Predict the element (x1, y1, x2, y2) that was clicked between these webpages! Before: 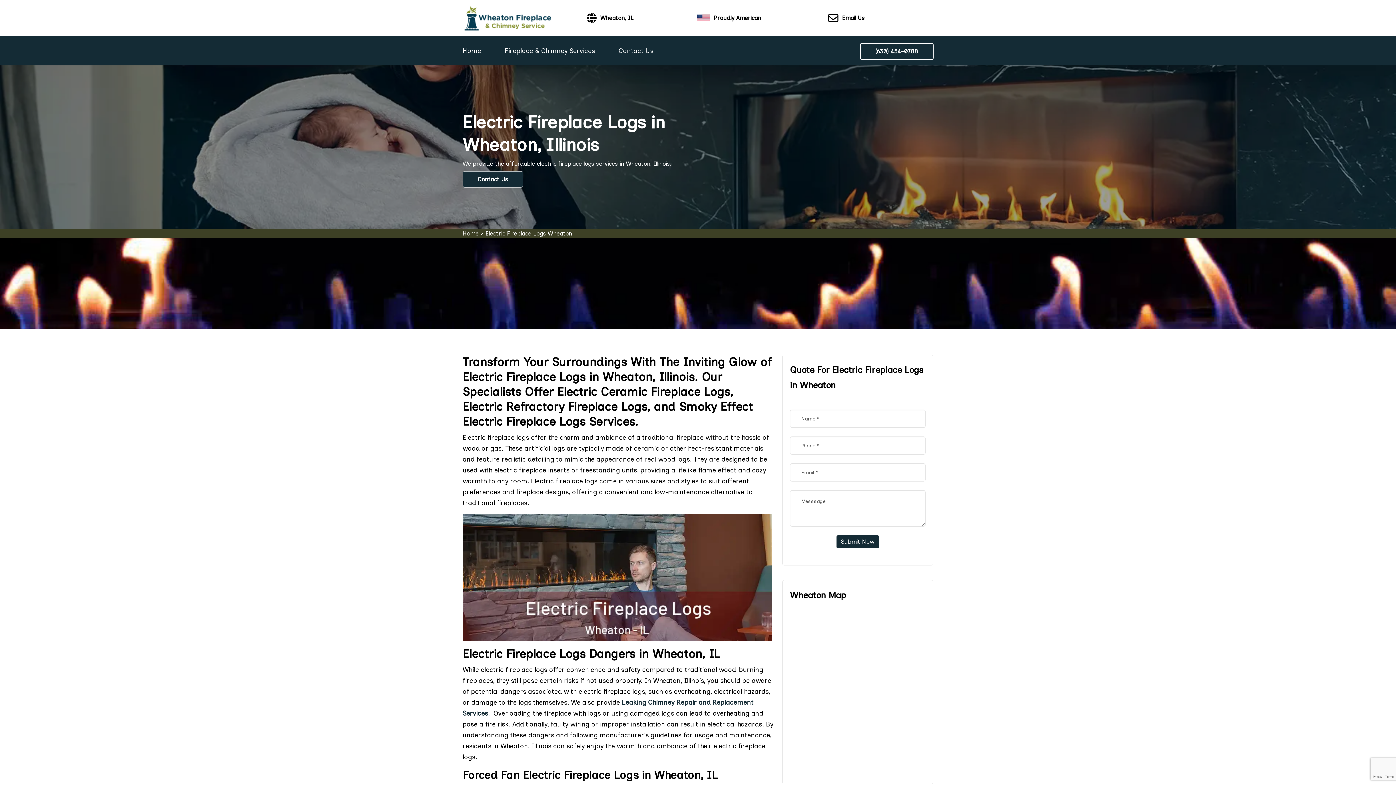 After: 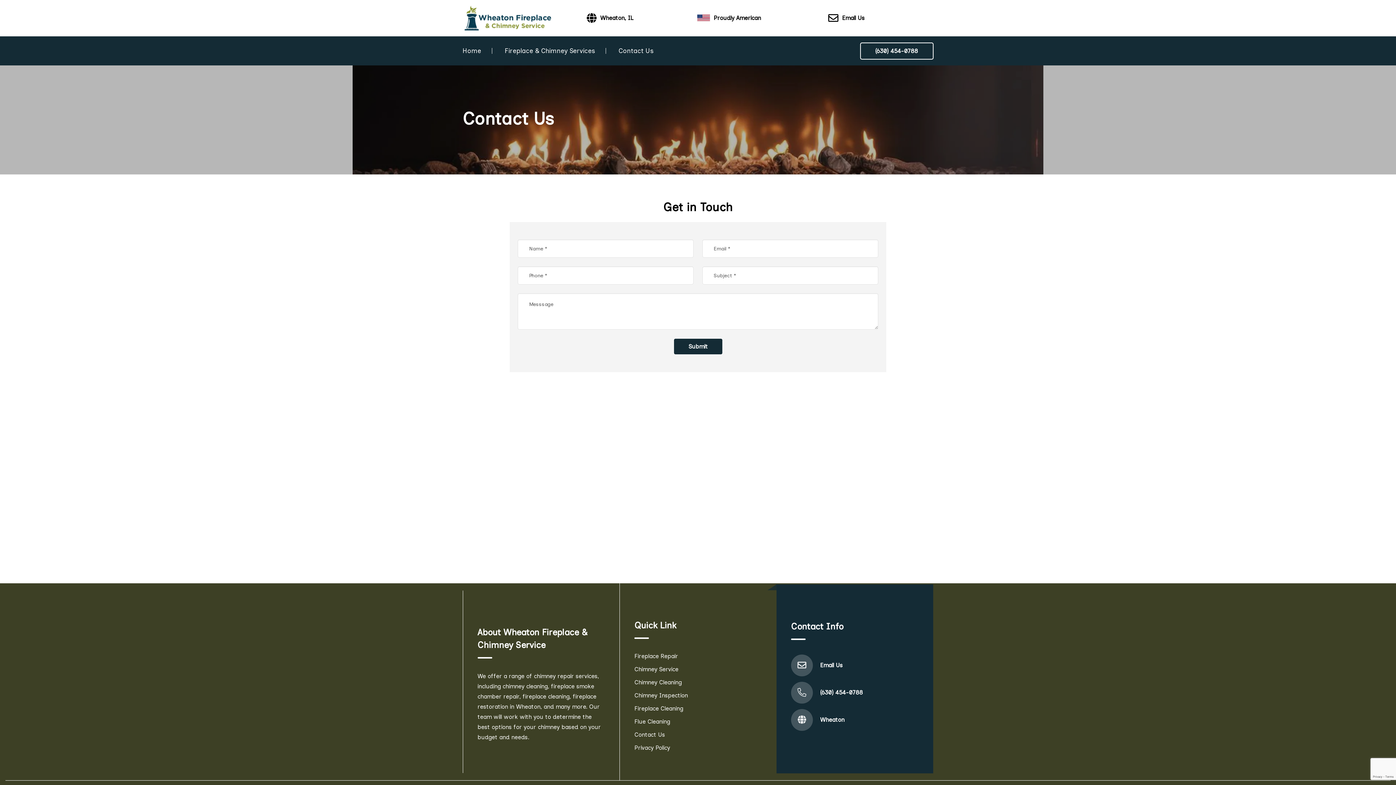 Action: bbox: (462, 171, 523, 187) label: Contact Us